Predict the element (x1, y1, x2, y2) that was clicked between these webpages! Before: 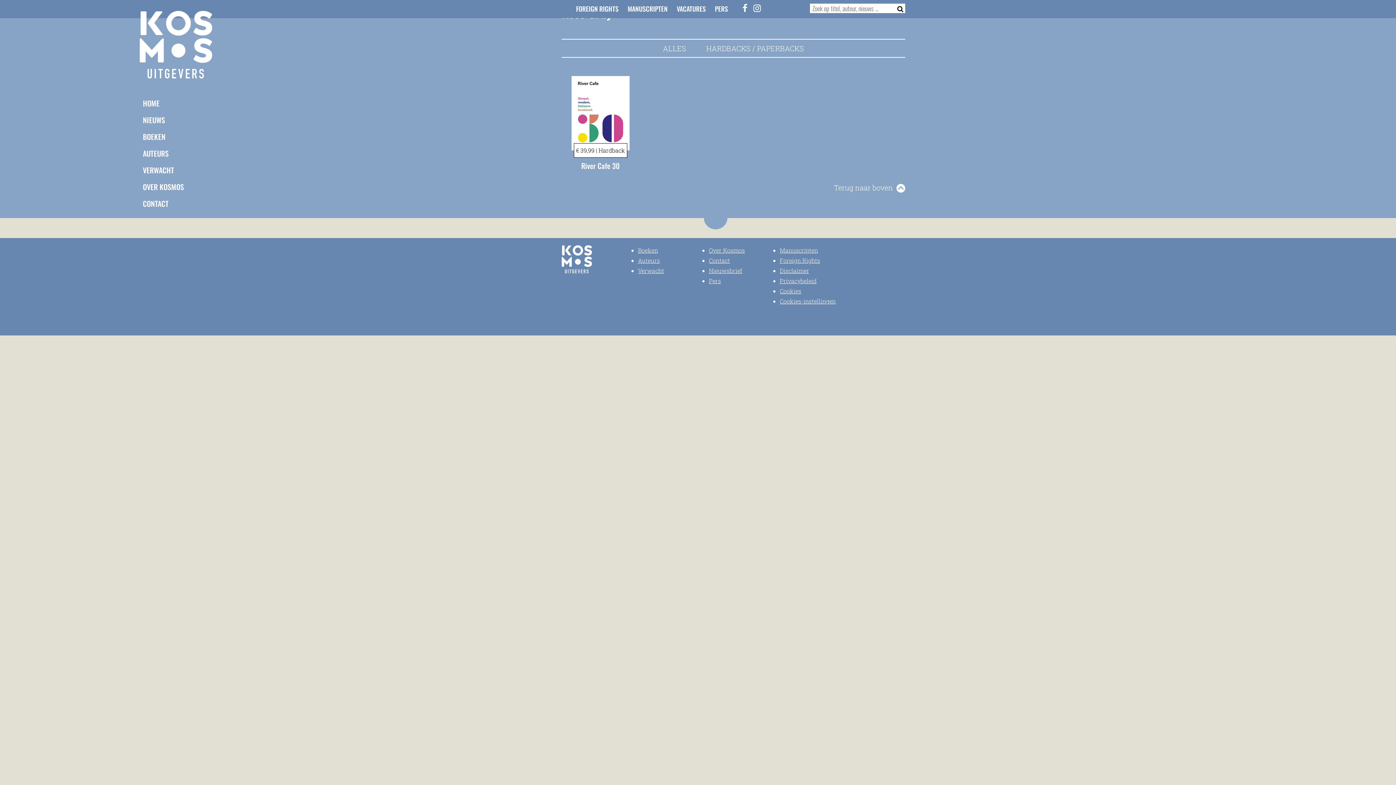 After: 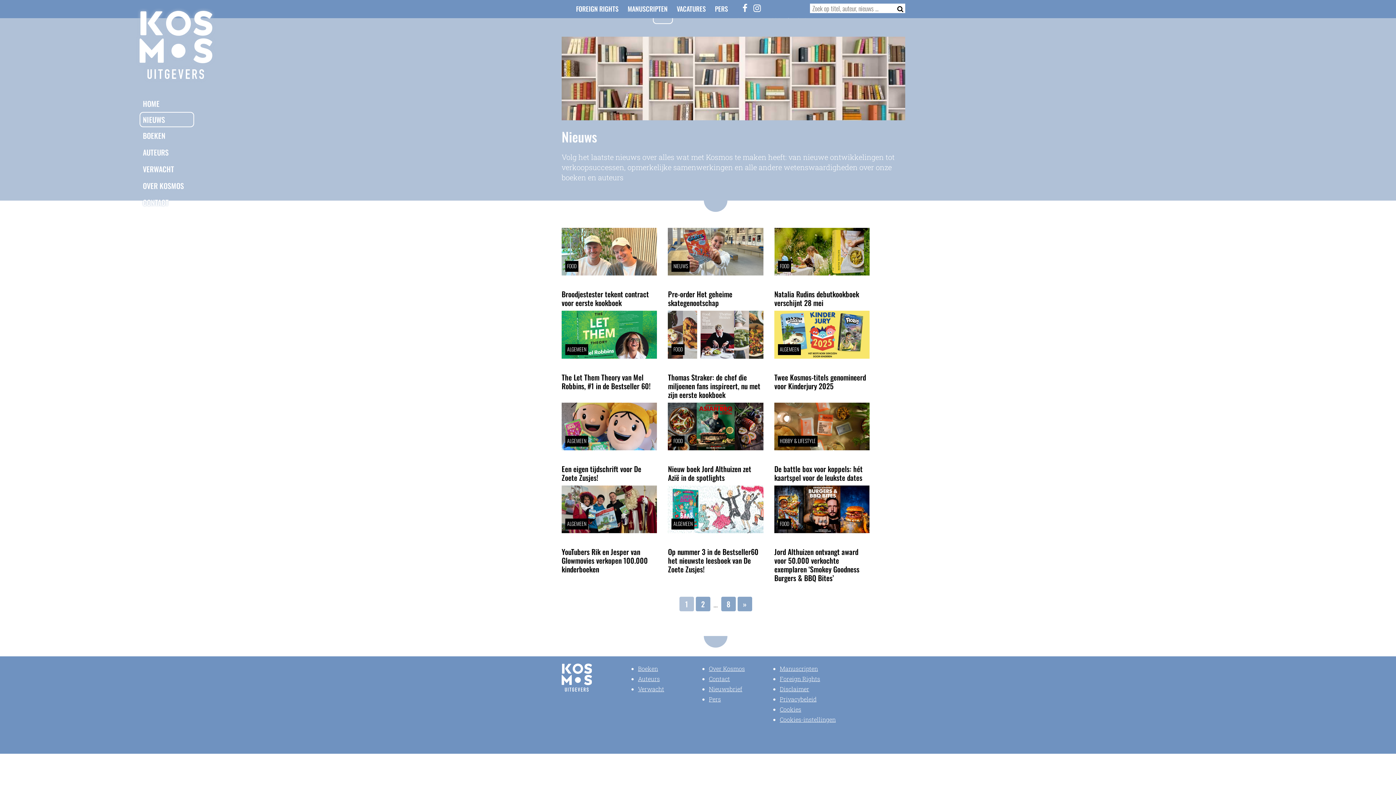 Action: bbox: (139, 111, 194, 128) label: NIEUWS